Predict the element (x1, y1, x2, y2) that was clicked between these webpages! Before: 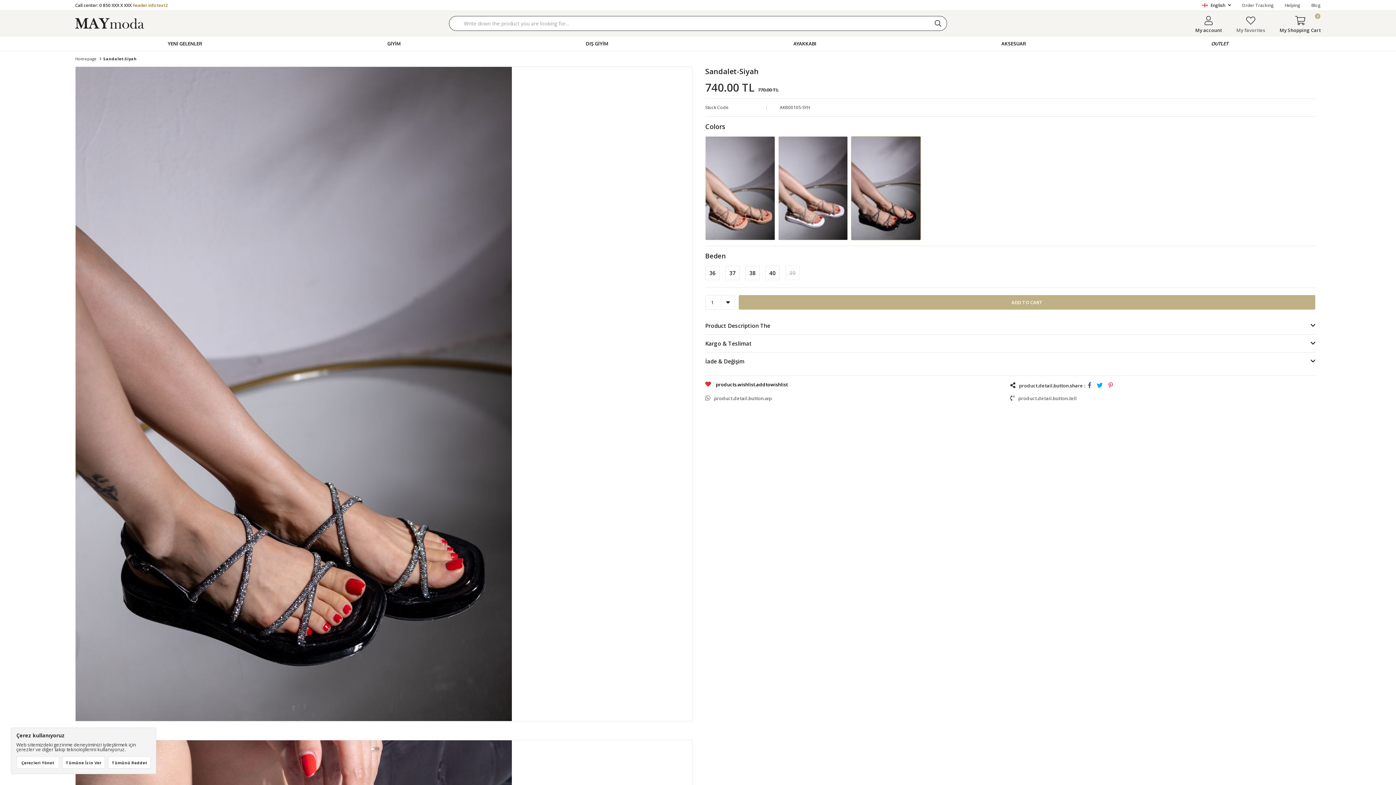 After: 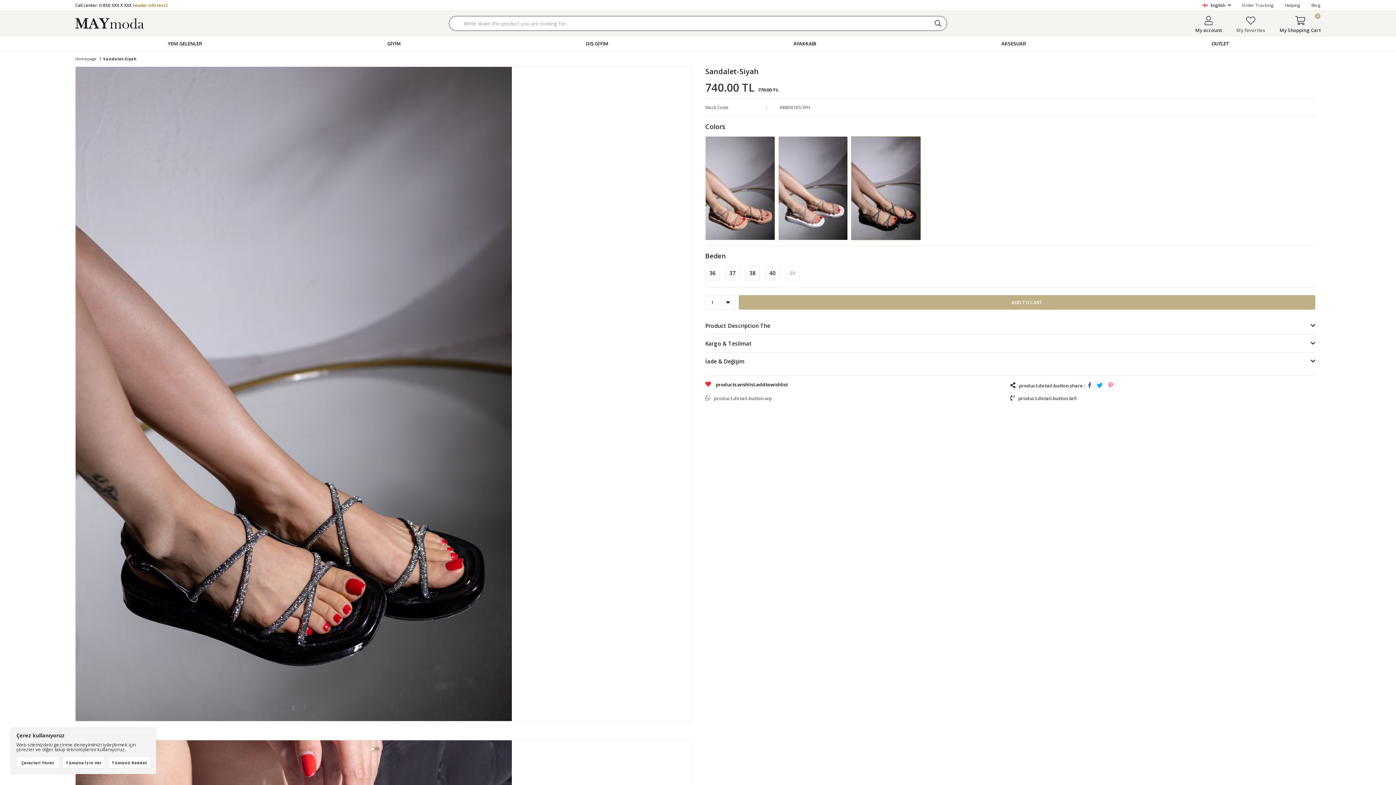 Action: label: product.detail.button.tell bbox: (1010, 395, 1315, 406)